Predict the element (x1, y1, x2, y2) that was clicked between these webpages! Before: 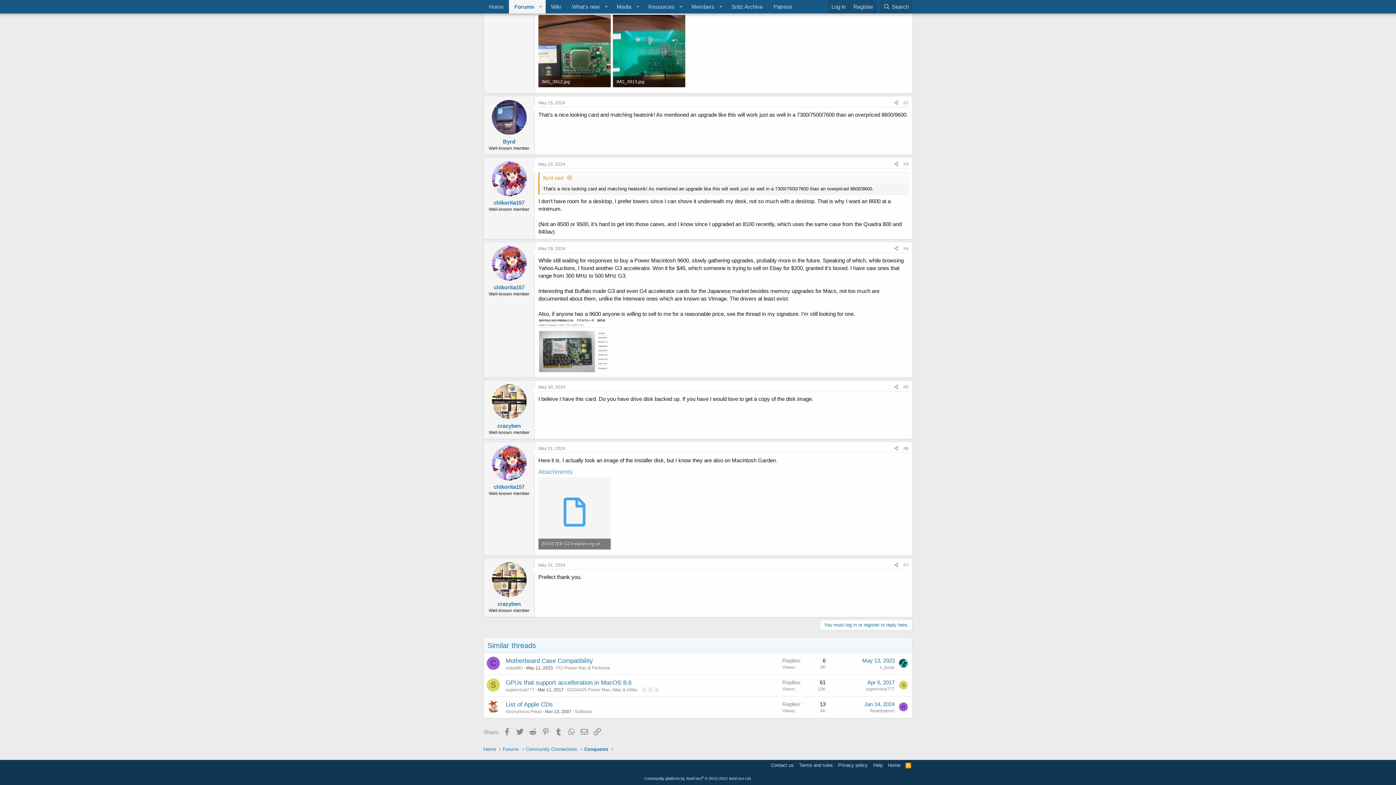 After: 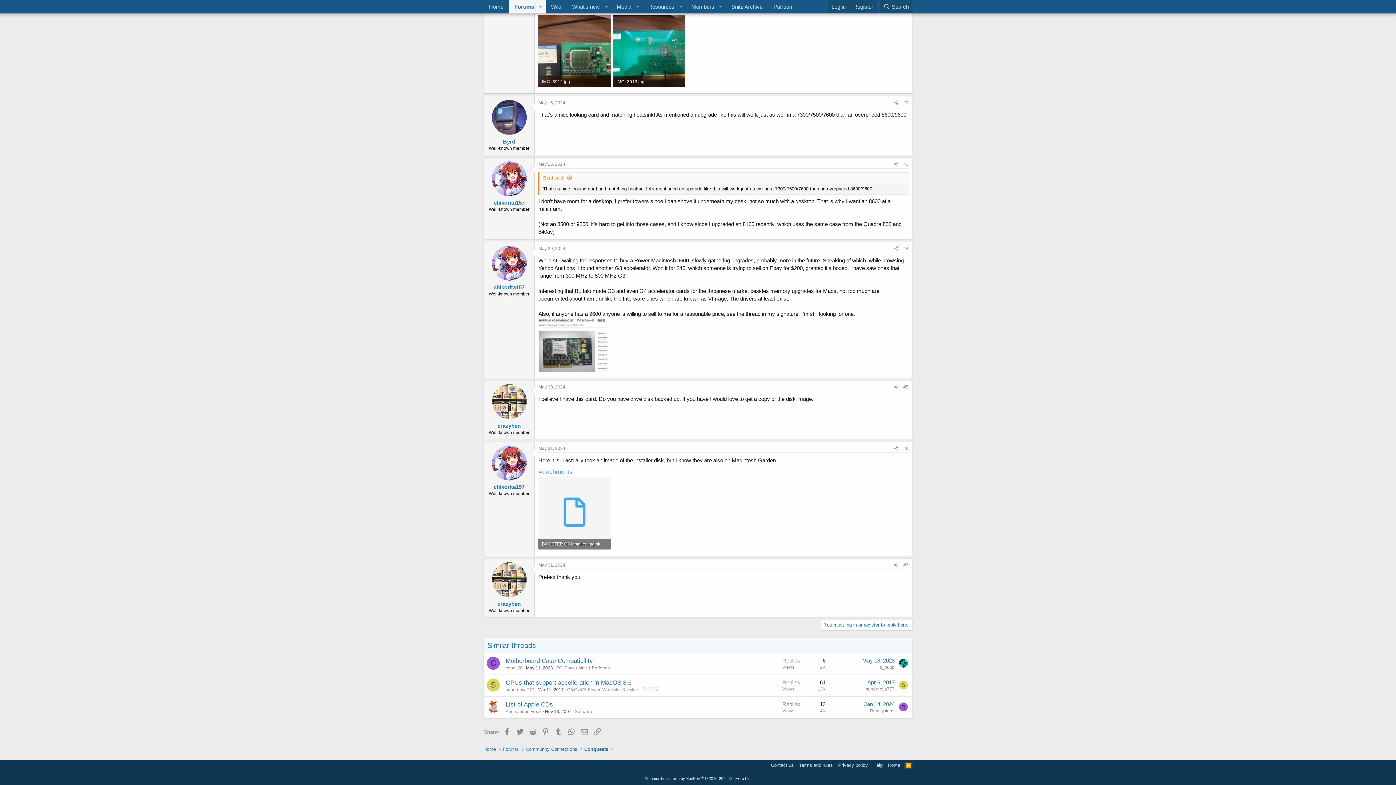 Action: bbox: (904, 762, 912, 769) label: RSS